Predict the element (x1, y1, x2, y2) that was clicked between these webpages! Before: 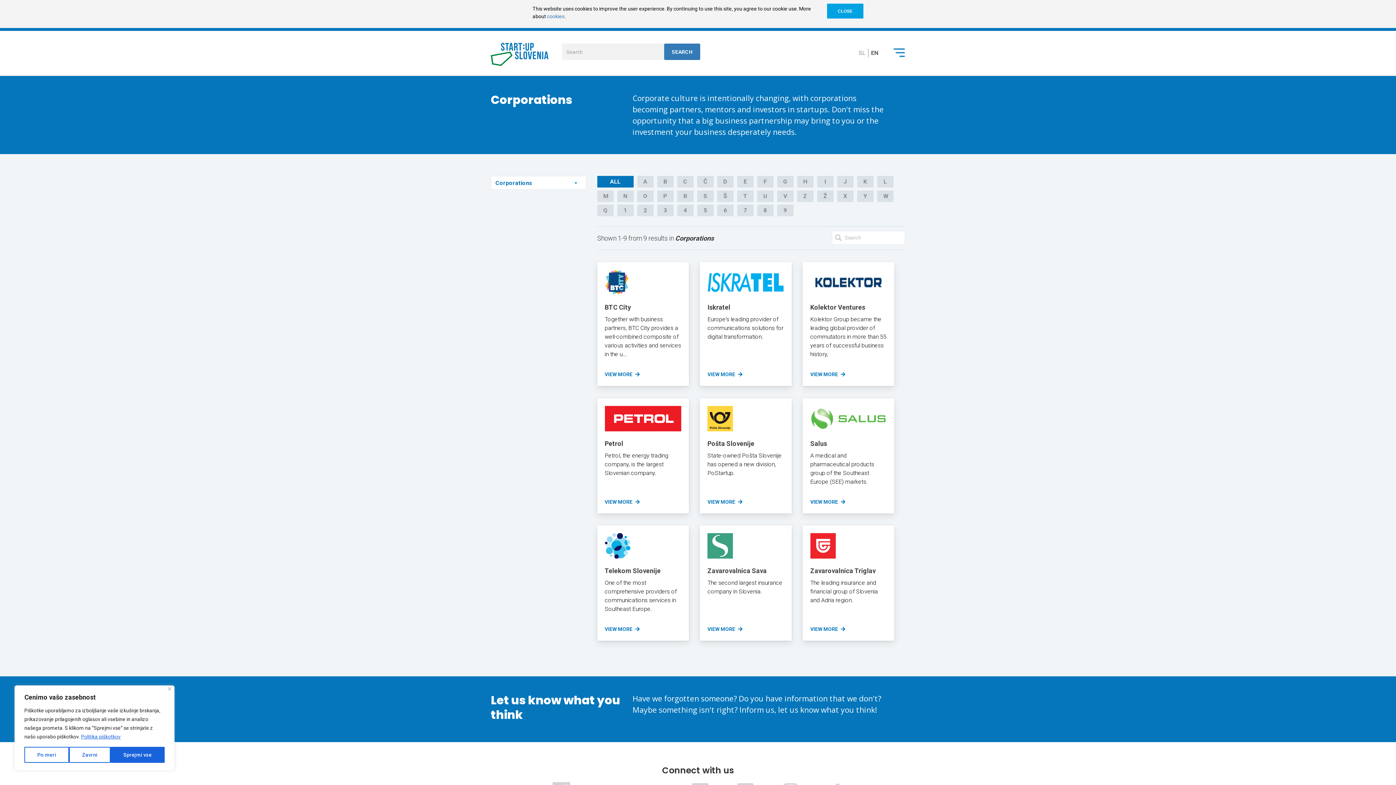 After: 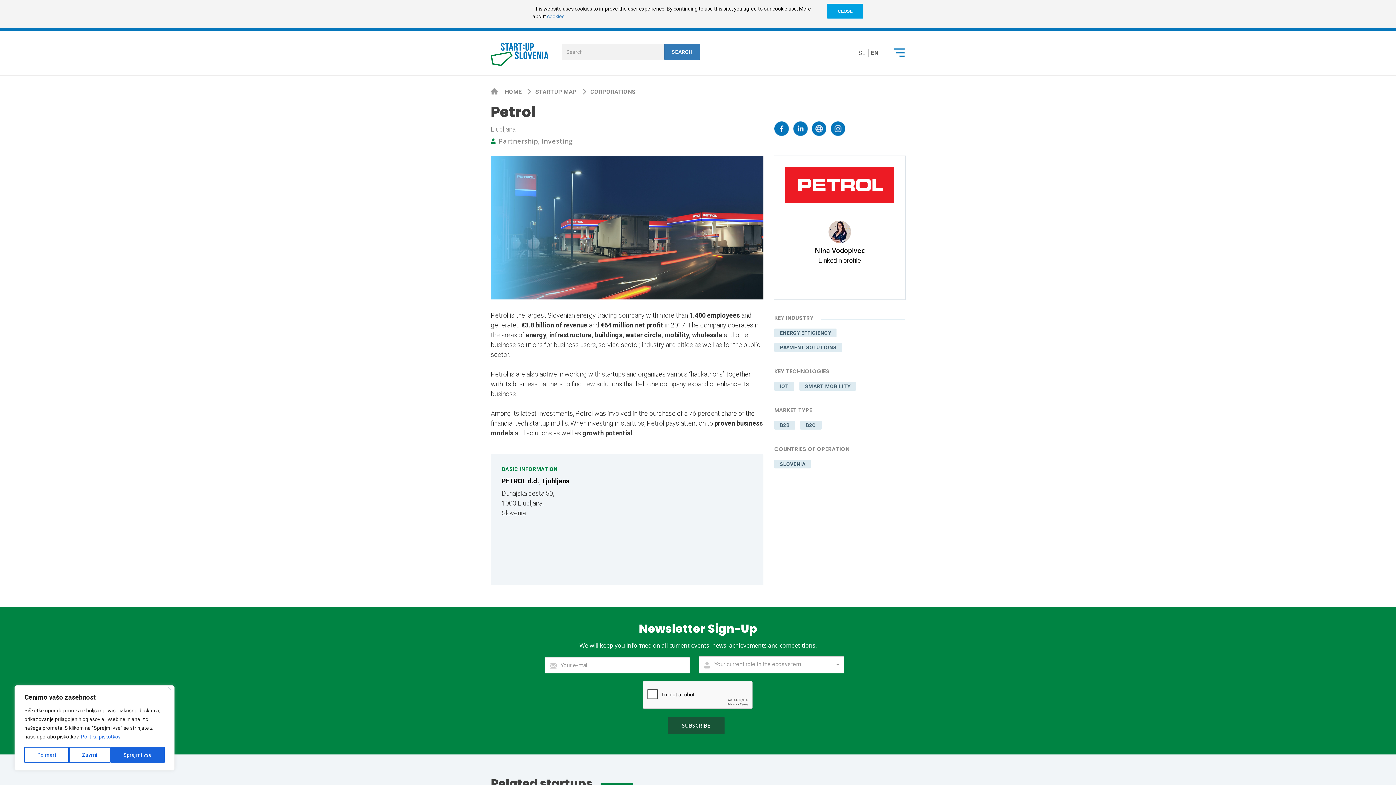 Action: label: Petrol
Petrol, the energy trading company, is the largest Slovenian company.
VIEW MORE  bbox: (597, 398, 689, 513)